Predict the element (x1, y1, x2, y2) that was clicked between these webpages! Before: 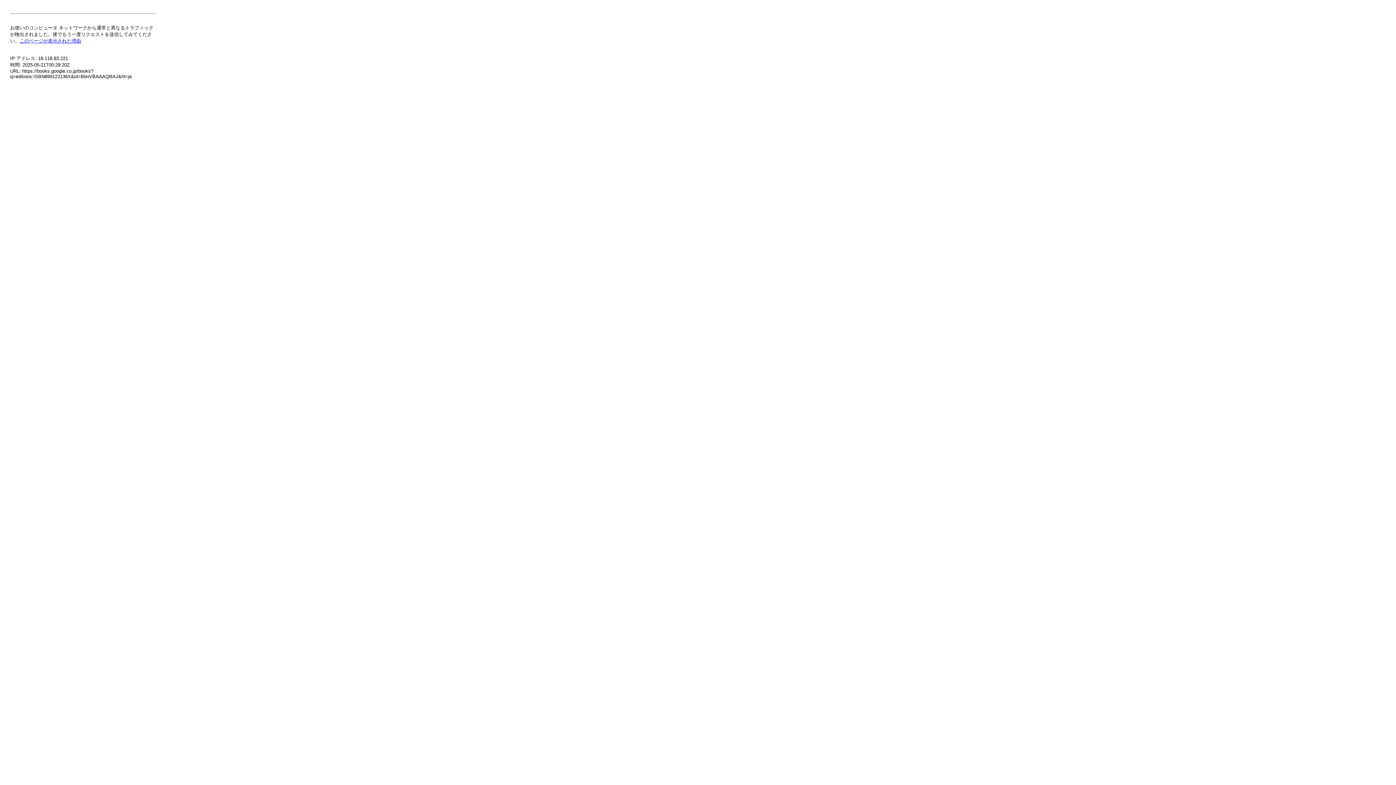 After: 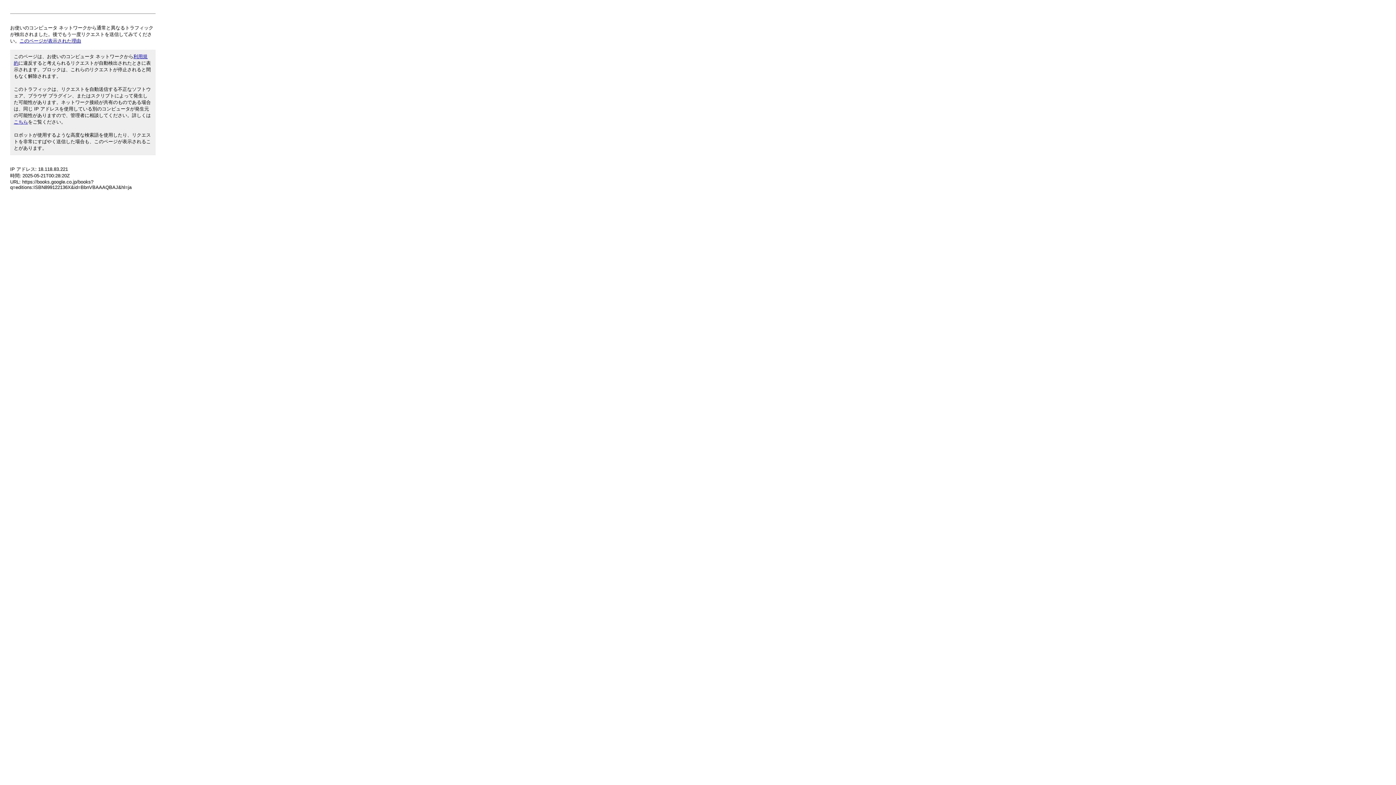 Action: label: このページが表示された理由 bbox: (19, 38, 81, 43)